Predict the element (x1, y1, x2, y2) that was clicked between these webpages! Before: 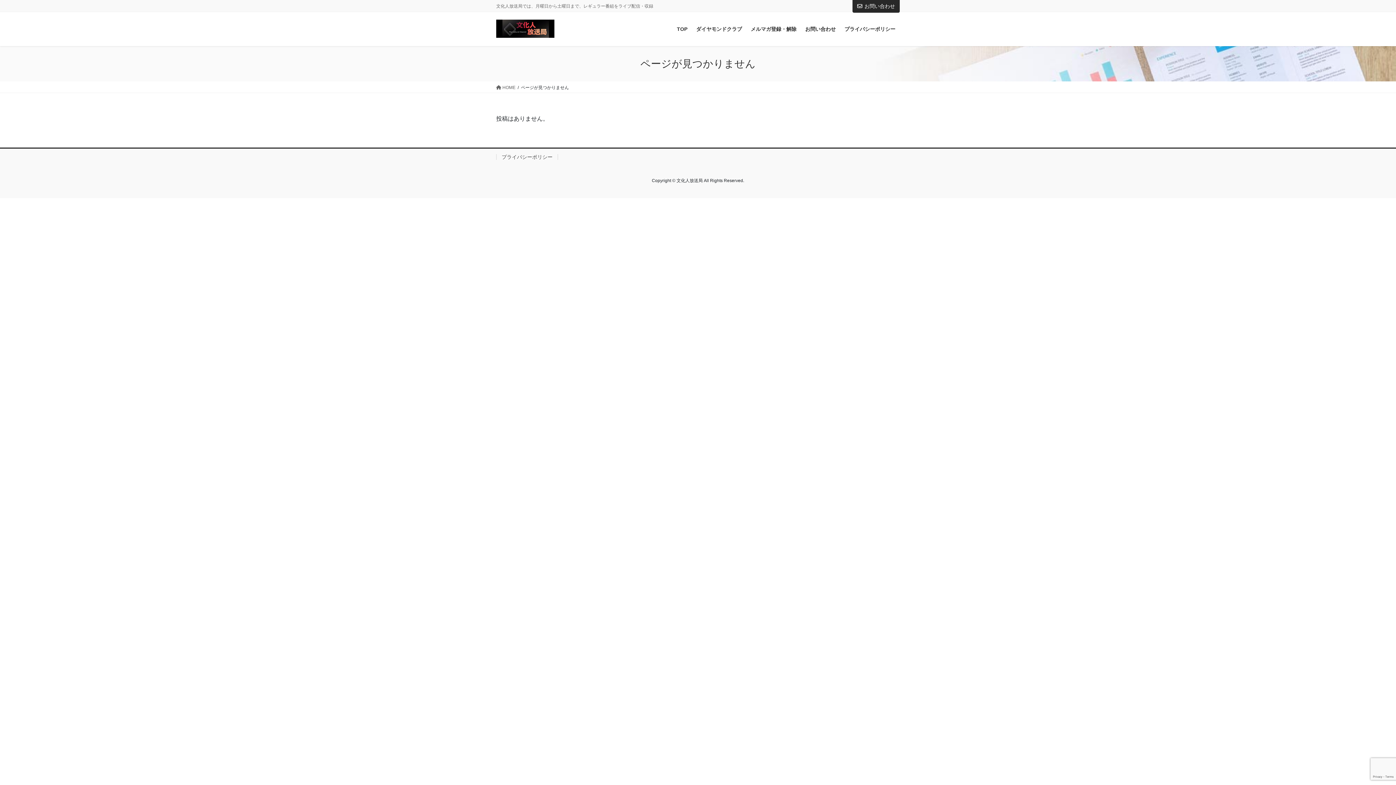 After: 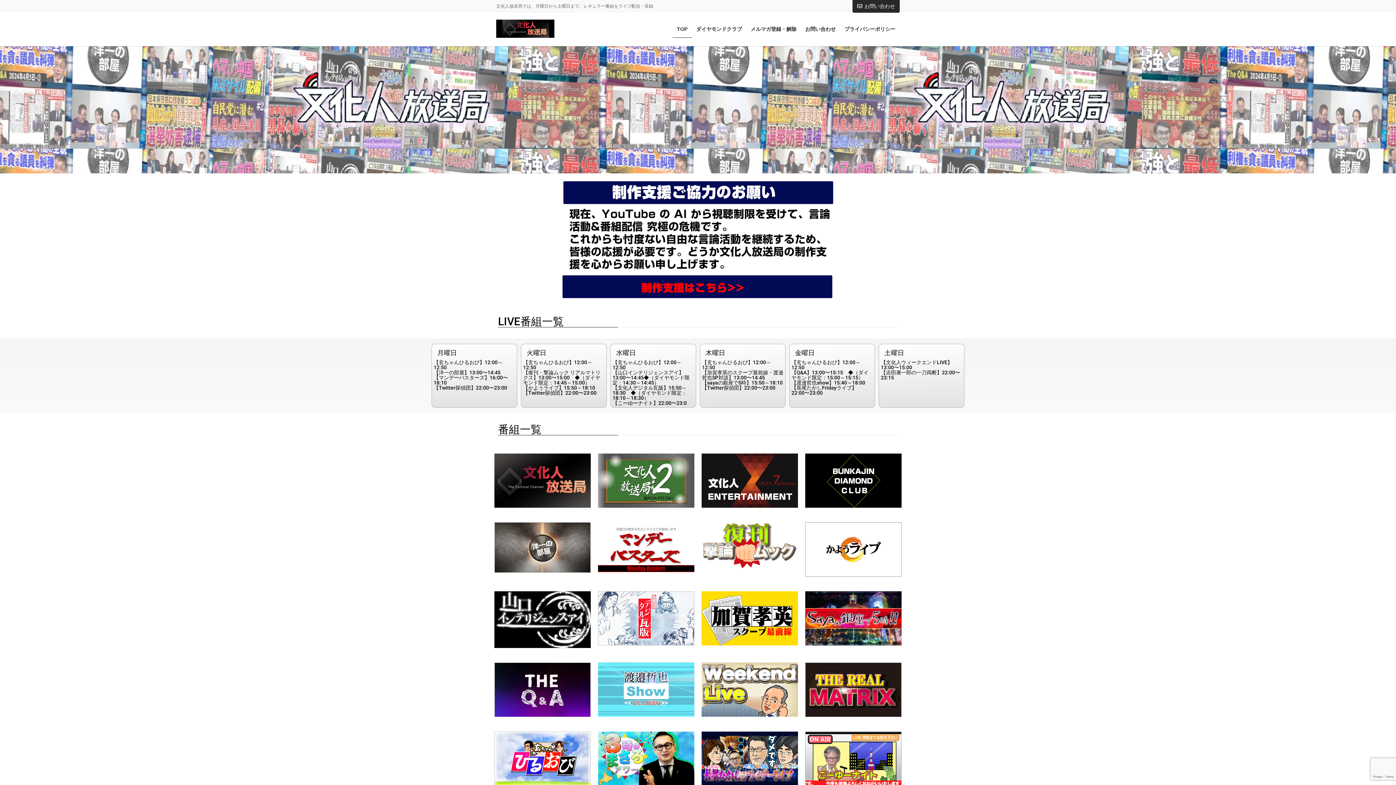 Action: label:  HOME bbox: (496, 84, 515, 90)